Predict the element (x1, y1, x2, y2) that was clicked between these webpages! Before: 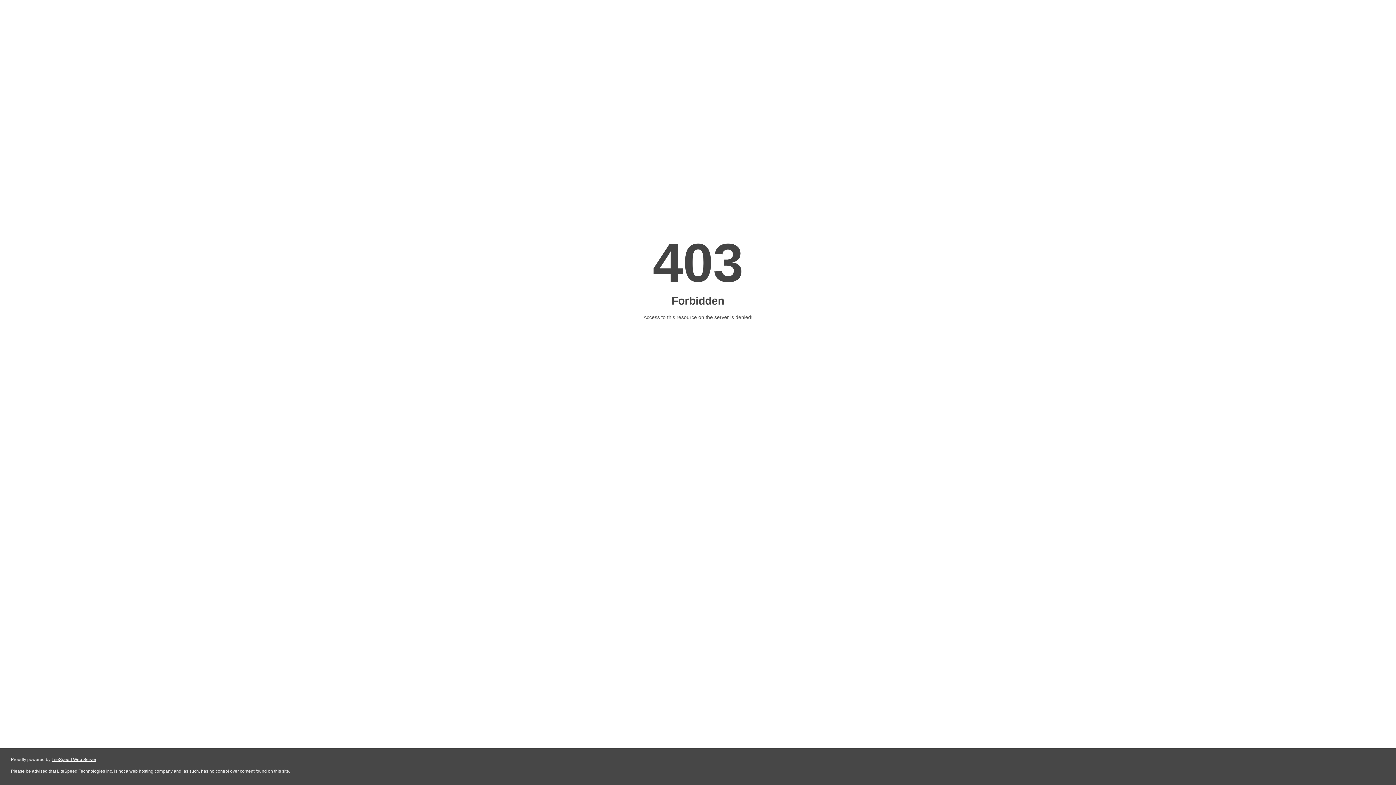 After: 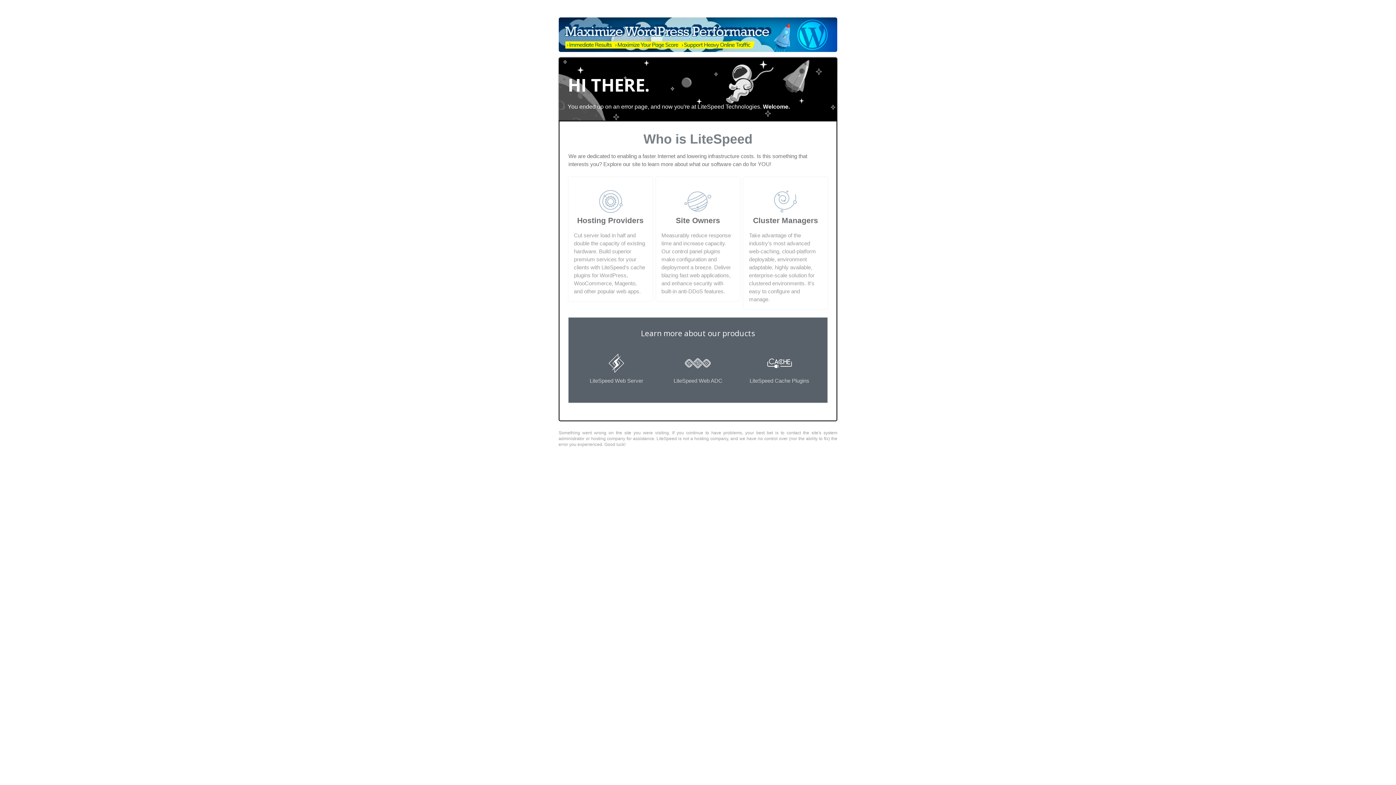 Action: label: LiteSpeed Web Server bbox: (51, 757, 96, 762)